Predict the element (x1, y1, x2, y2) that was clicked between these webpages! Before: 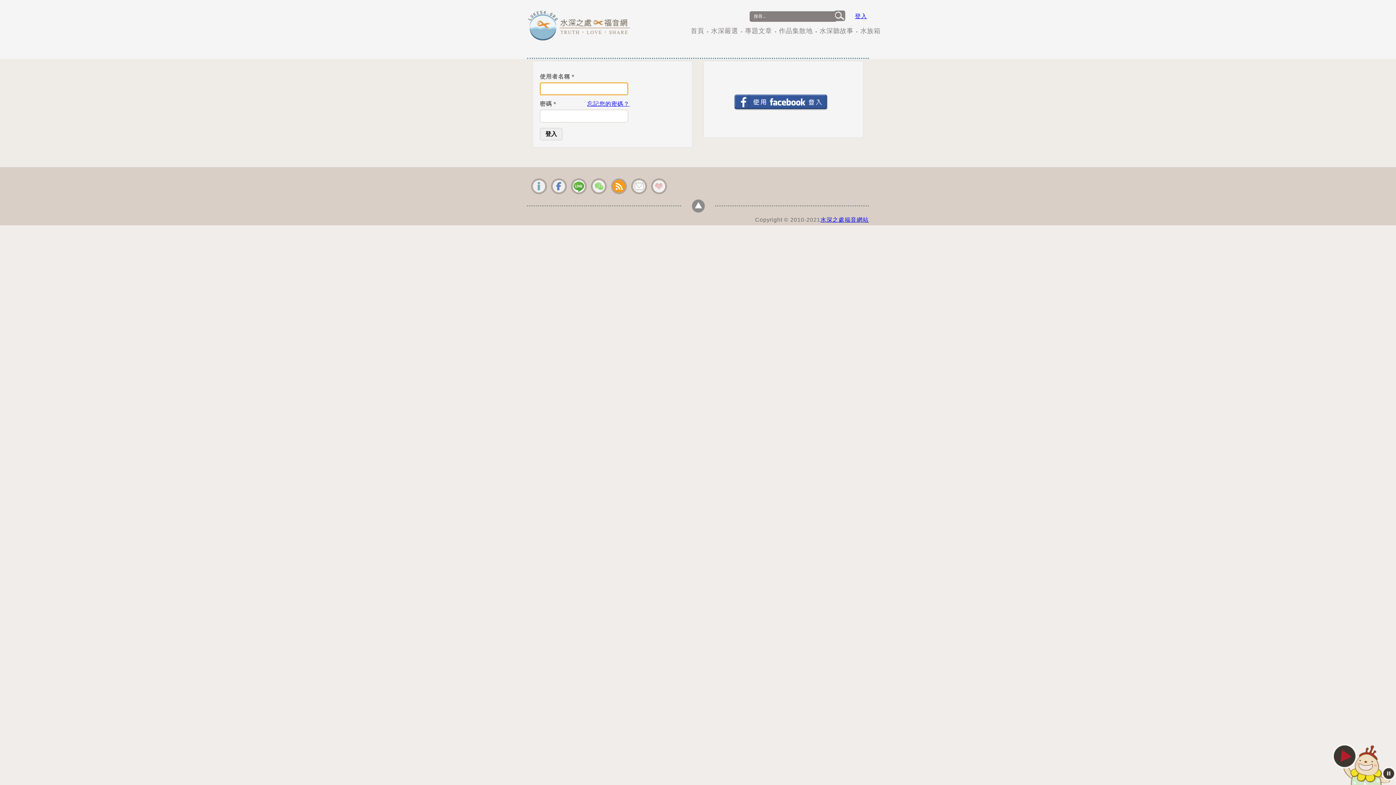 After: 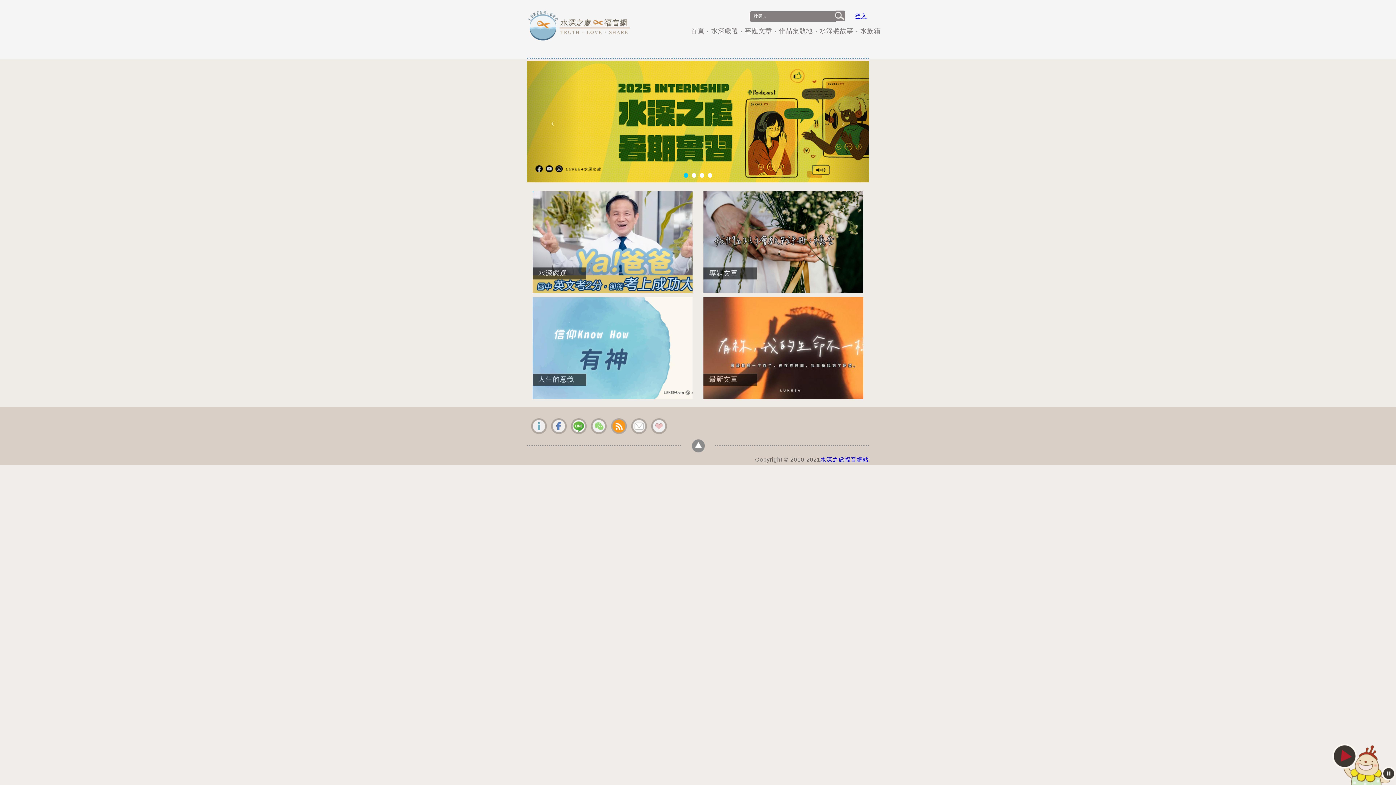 Action: bbox: (532, 21, 630, 27)